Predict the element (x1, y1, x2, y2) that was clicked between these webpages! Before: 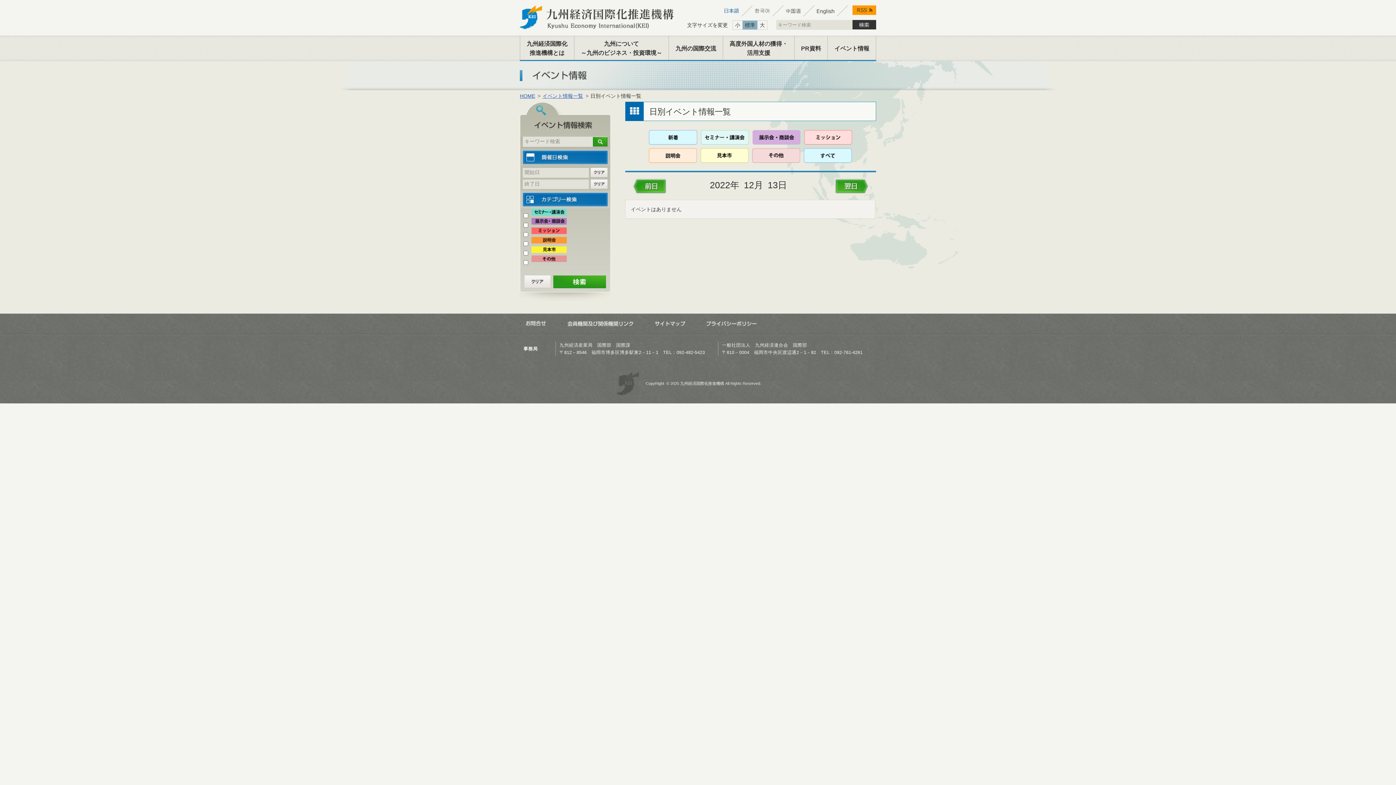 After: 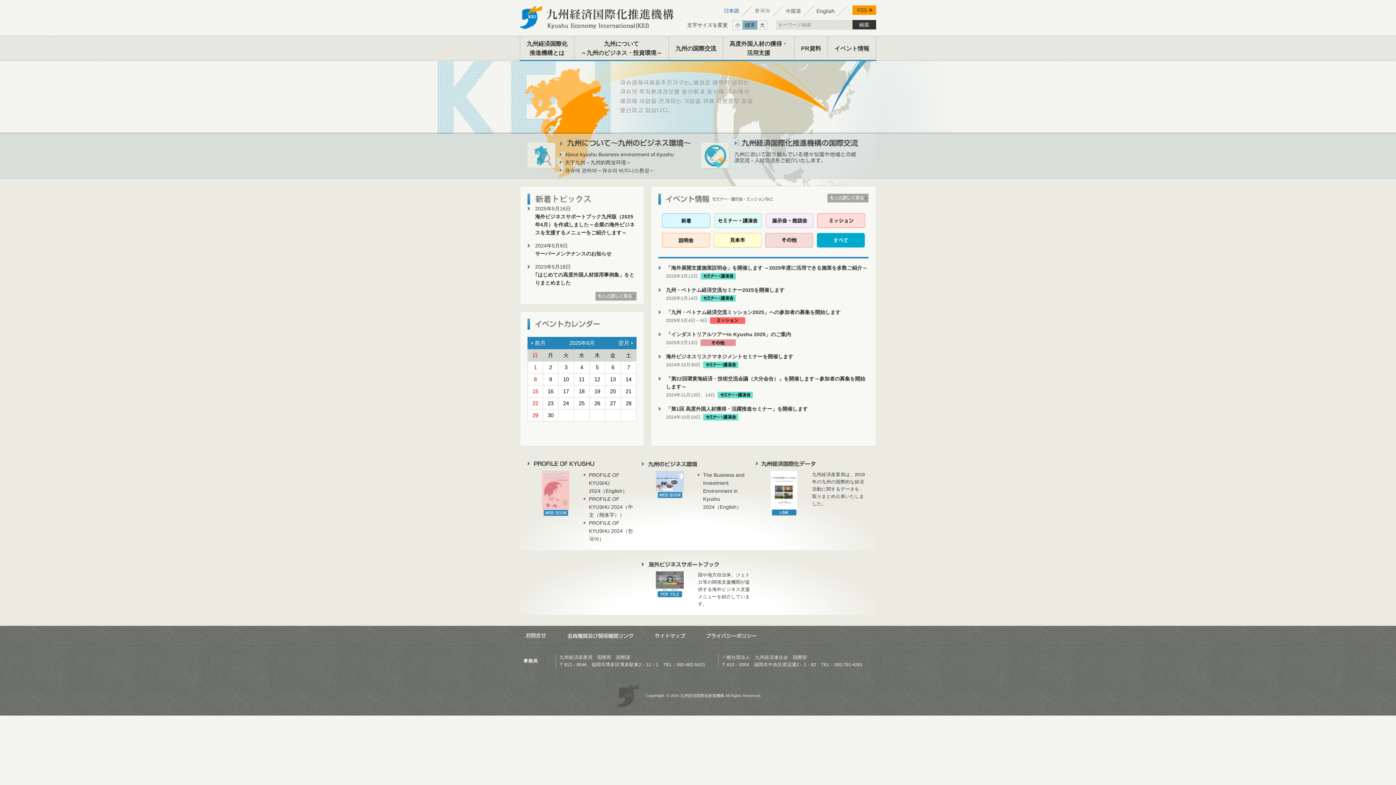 Action: label: HOME bbox: (520, 92, 540, 100)